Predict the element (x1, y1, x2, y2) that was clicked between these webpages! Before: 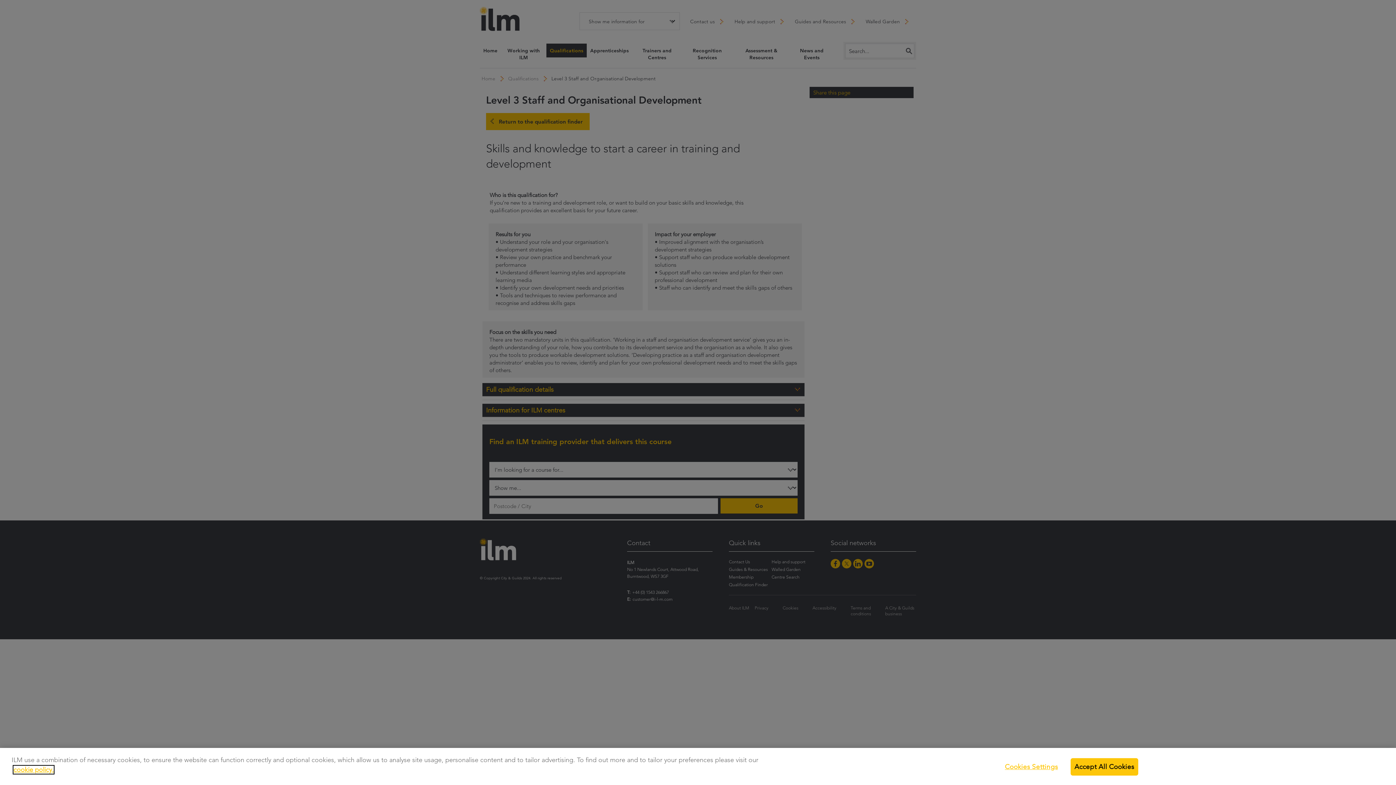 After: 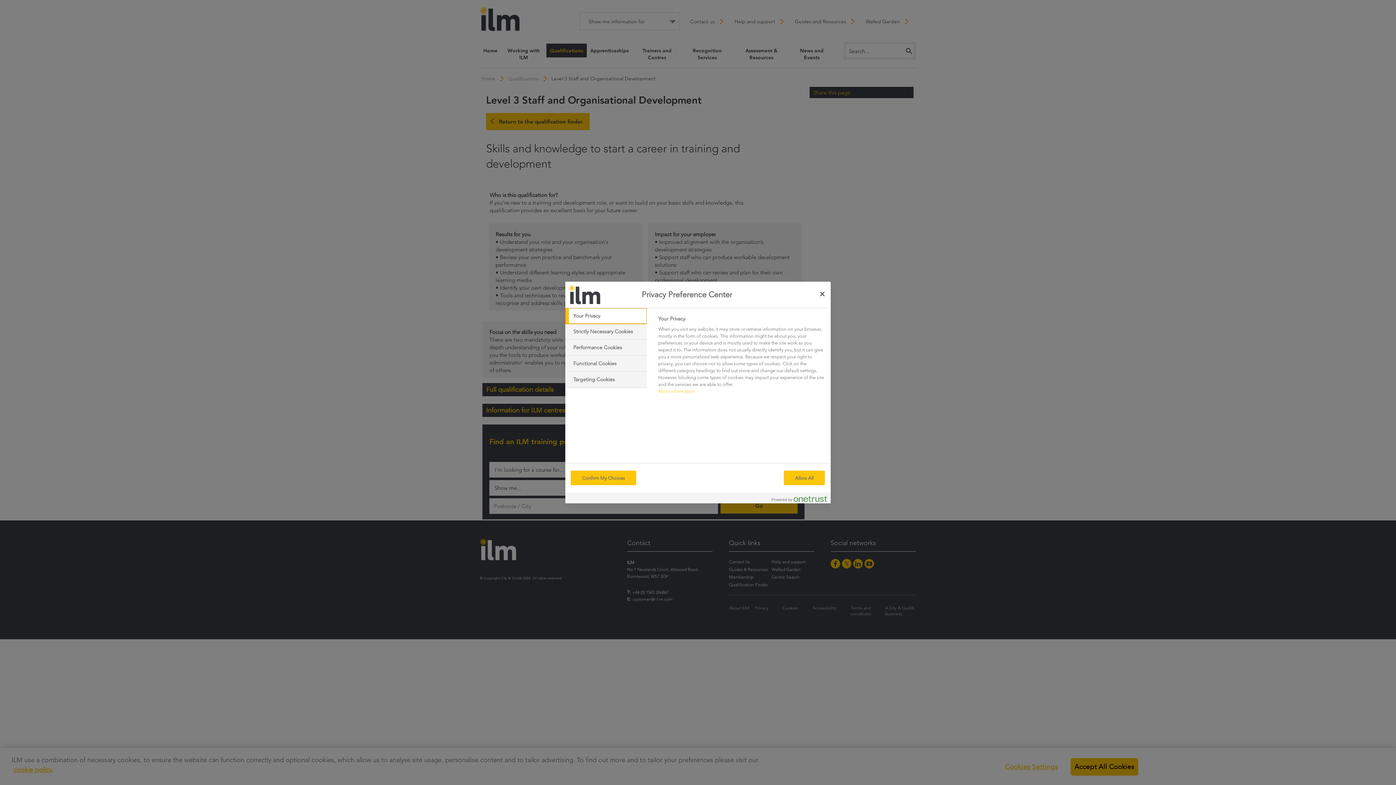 Action: bbox: (1005, 759, 1061, 775) label: Cookies Settings